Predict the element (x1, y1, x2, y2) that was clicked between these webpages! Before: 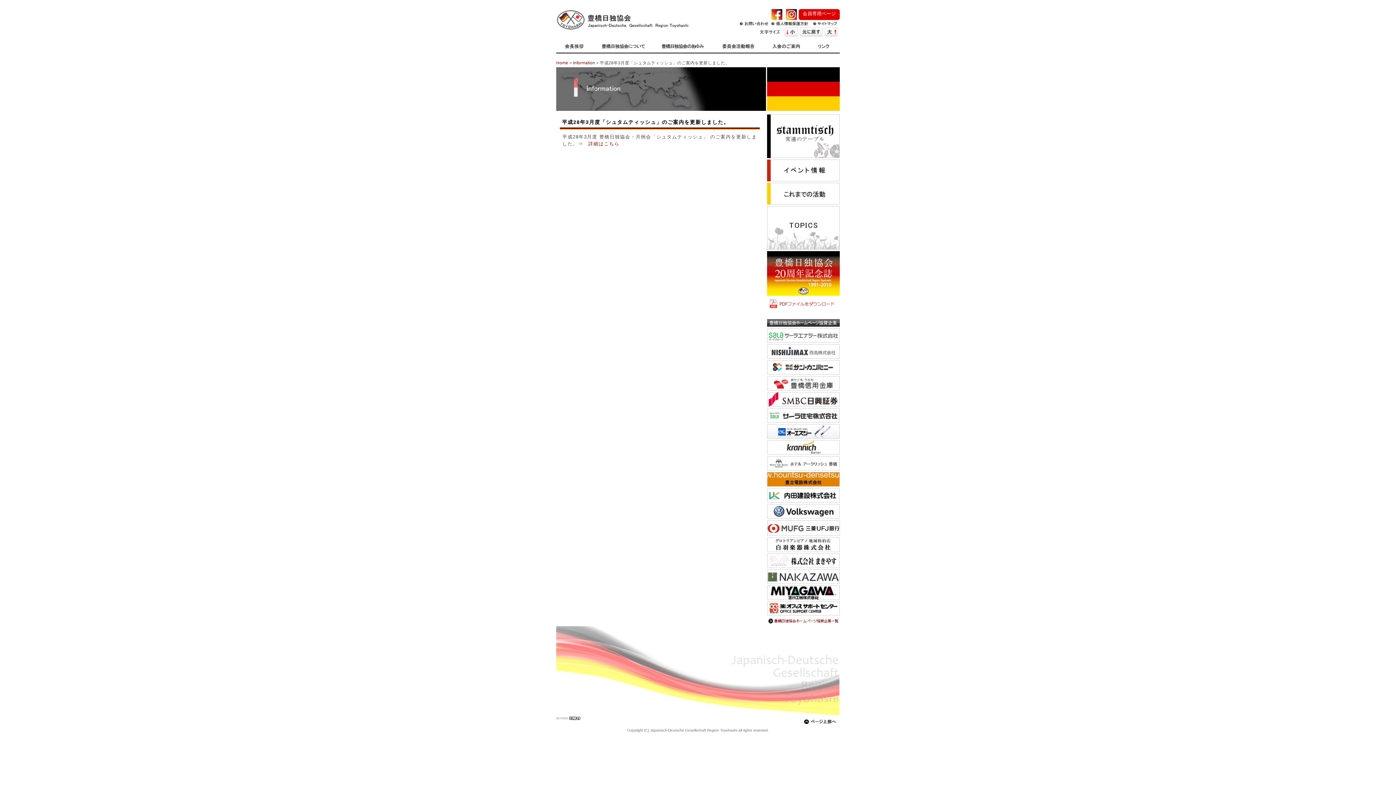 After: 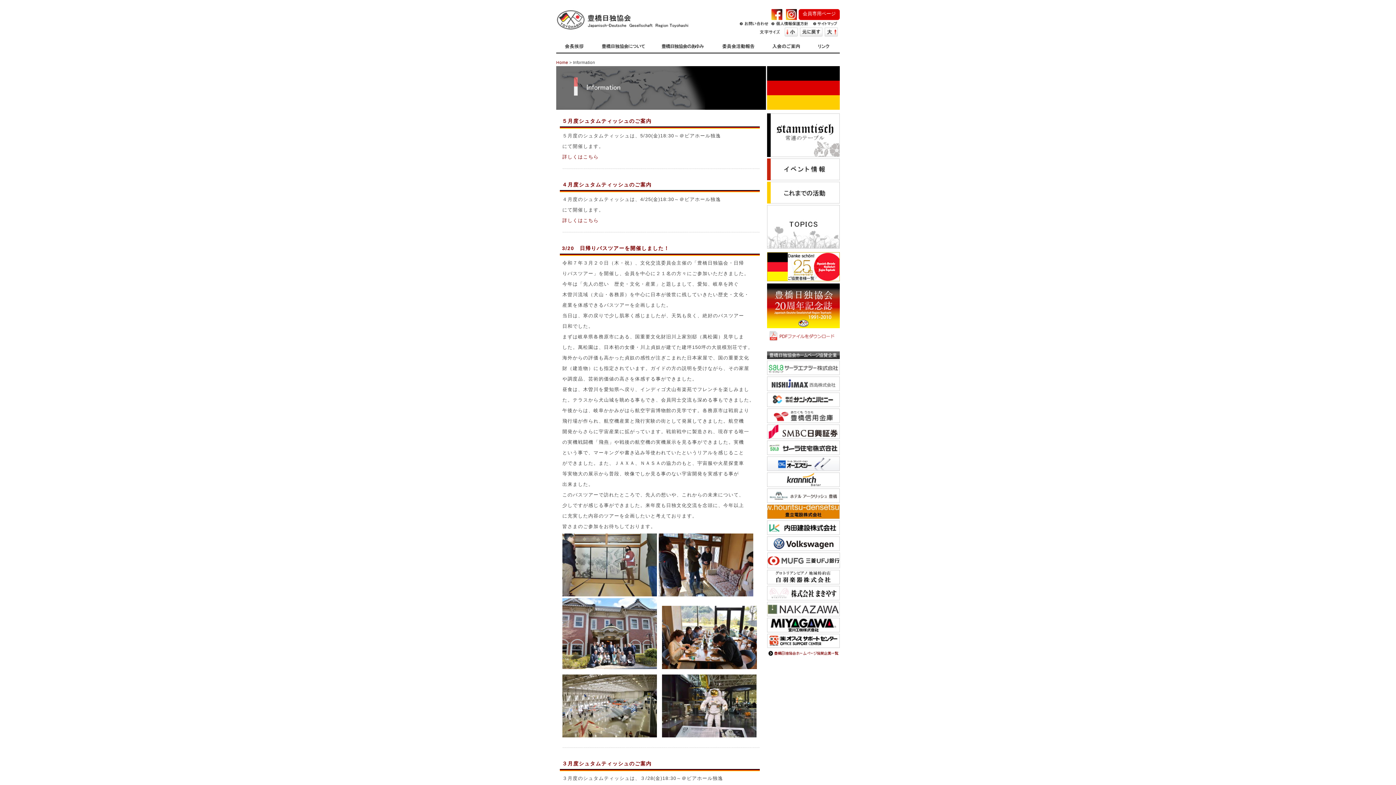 Action: label: Information bbox: (573, 60, 595, 65)